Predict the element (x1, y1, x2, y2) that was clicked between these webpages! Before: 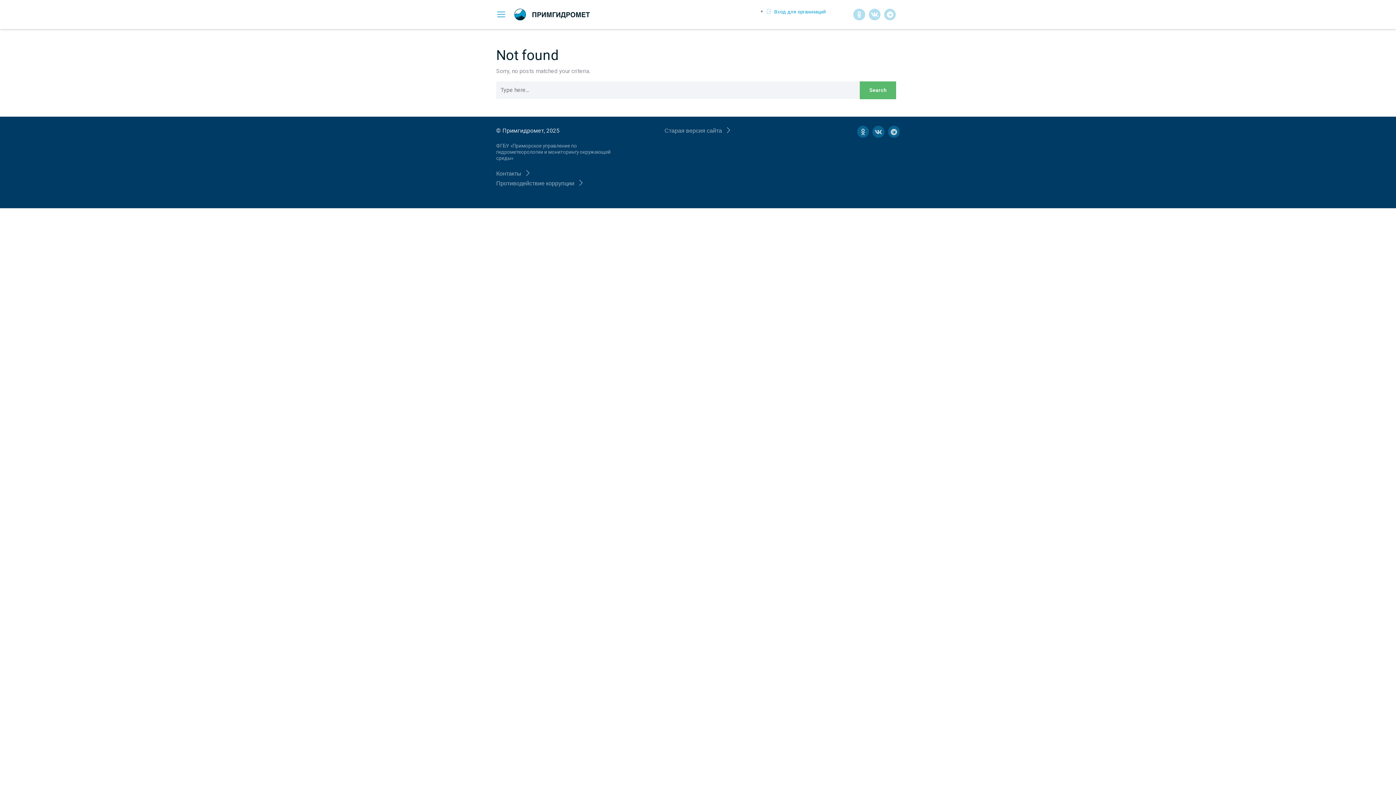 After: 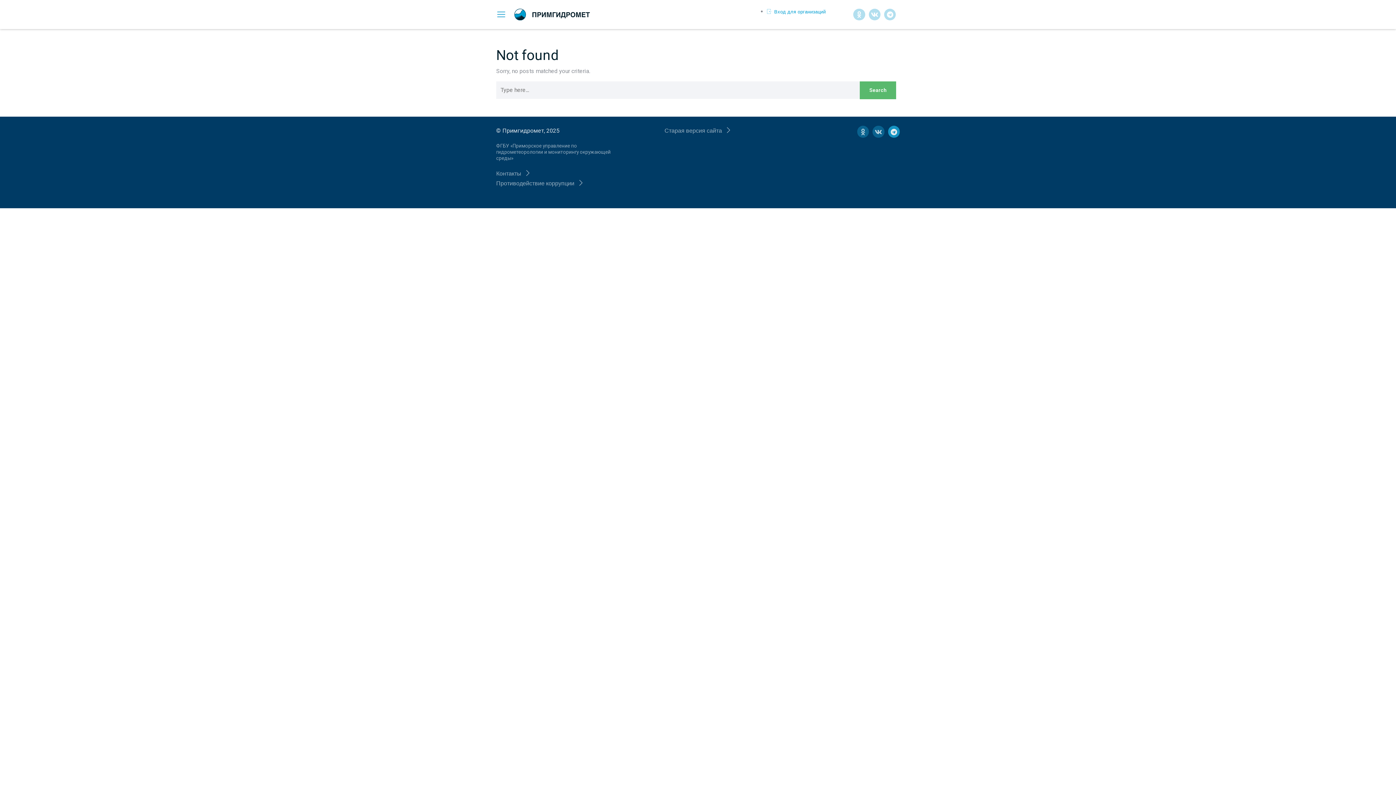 Action: label: Telegram bbox: (888, 125, 899, 137)